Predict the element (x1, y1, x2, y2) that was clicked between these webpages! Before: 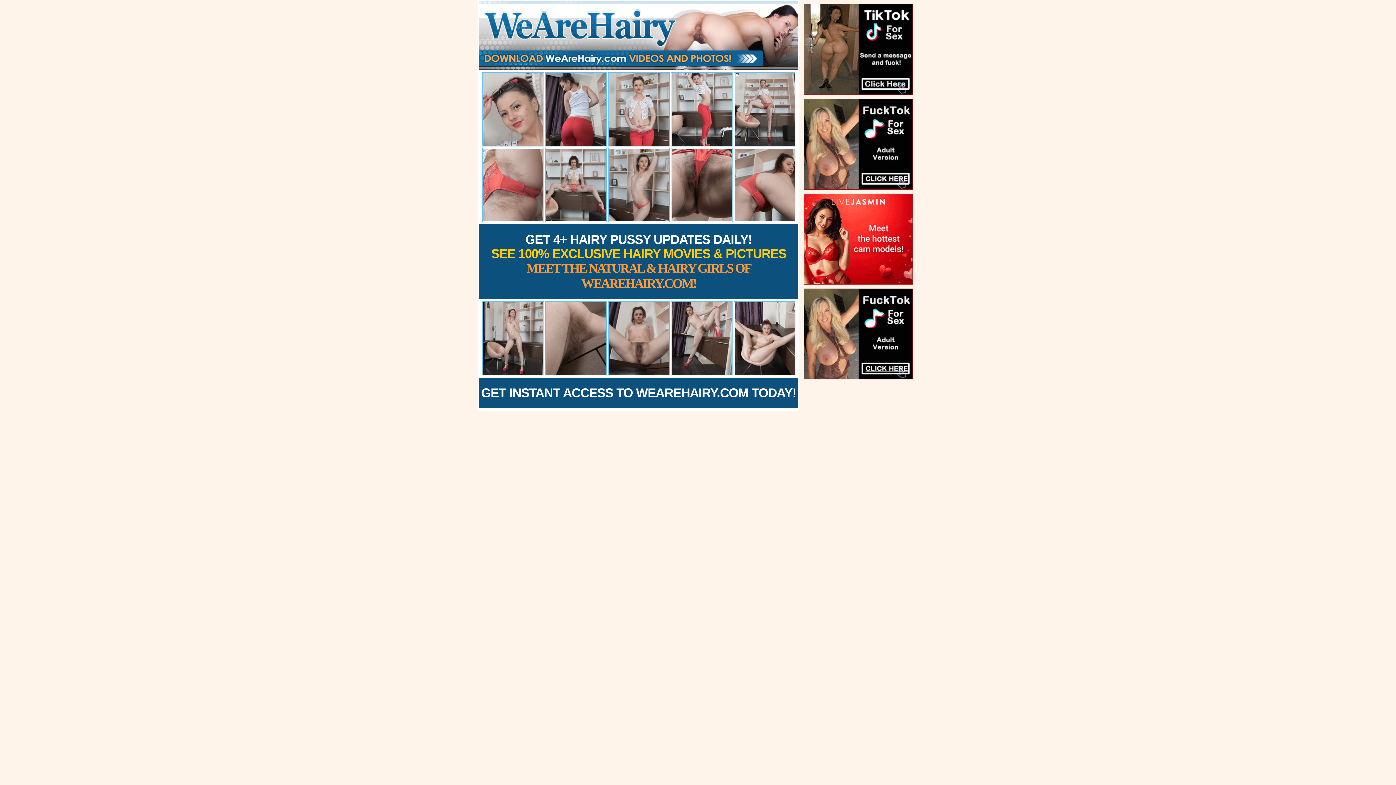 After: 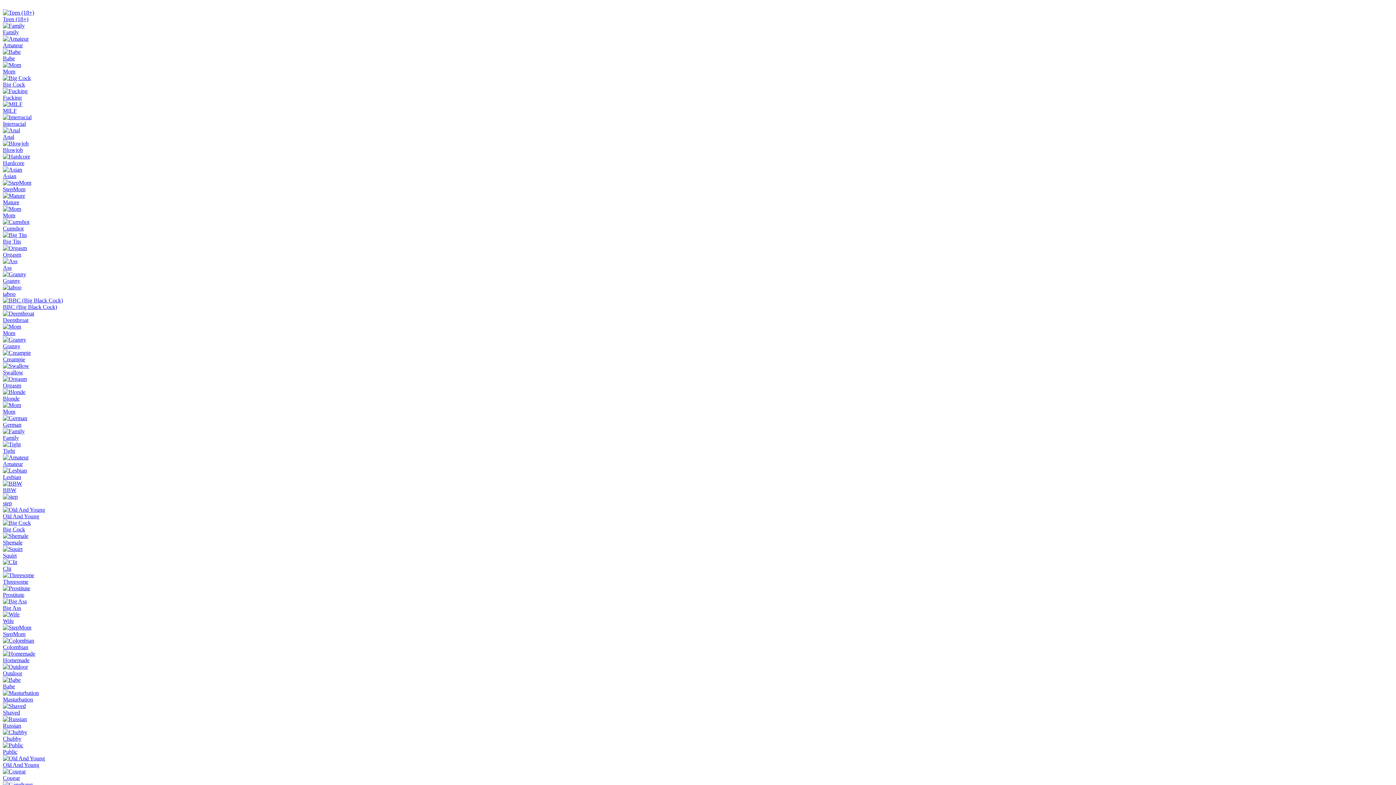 Action: label: GET 4+ HAIRY PUSSY UPDATES DAILY!
SEE 100% EXCLUSIVE HAIRY MOVIES & PICTURES
MEET THE NATURAL & HAIRY GIRLS OF WEAREHAIRY.COM! bbox: (479, 232, 798, 291)